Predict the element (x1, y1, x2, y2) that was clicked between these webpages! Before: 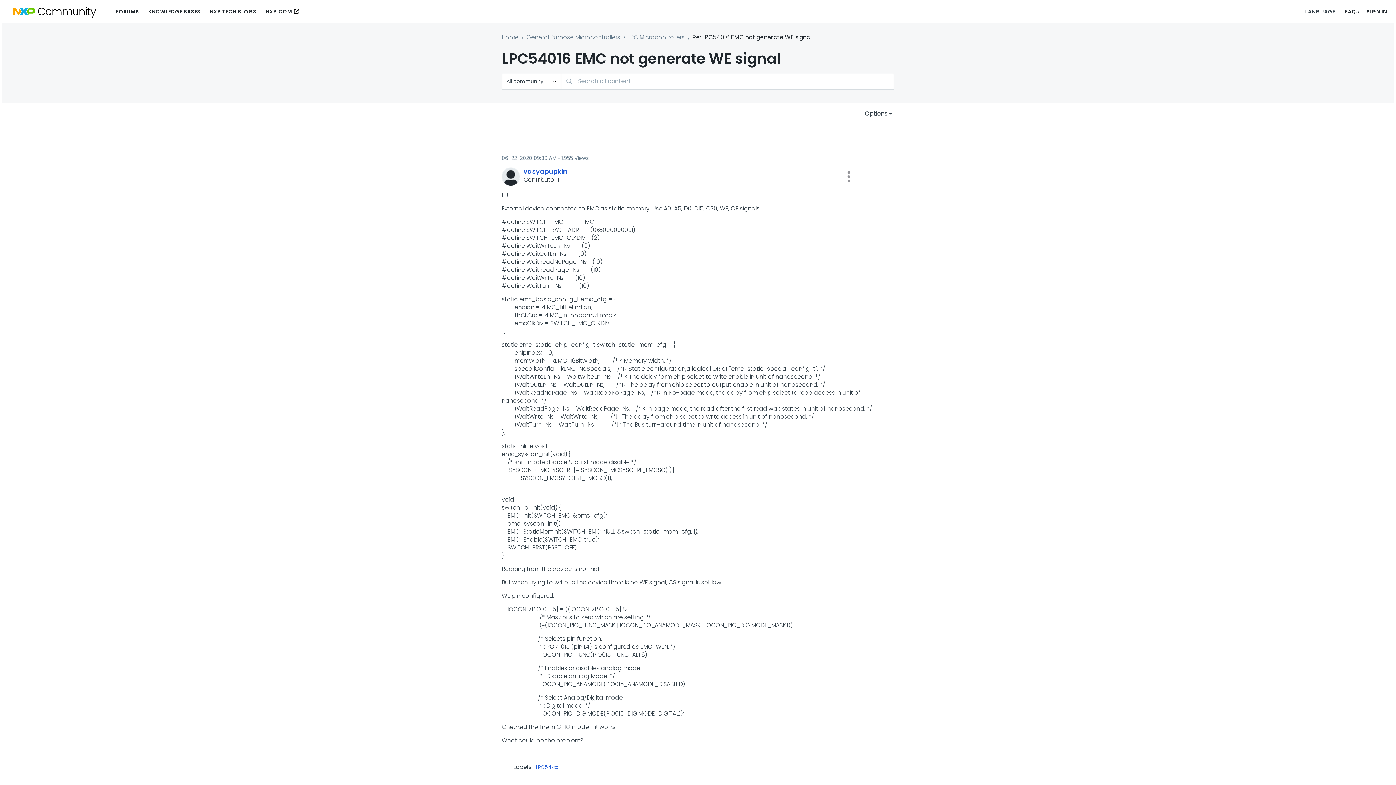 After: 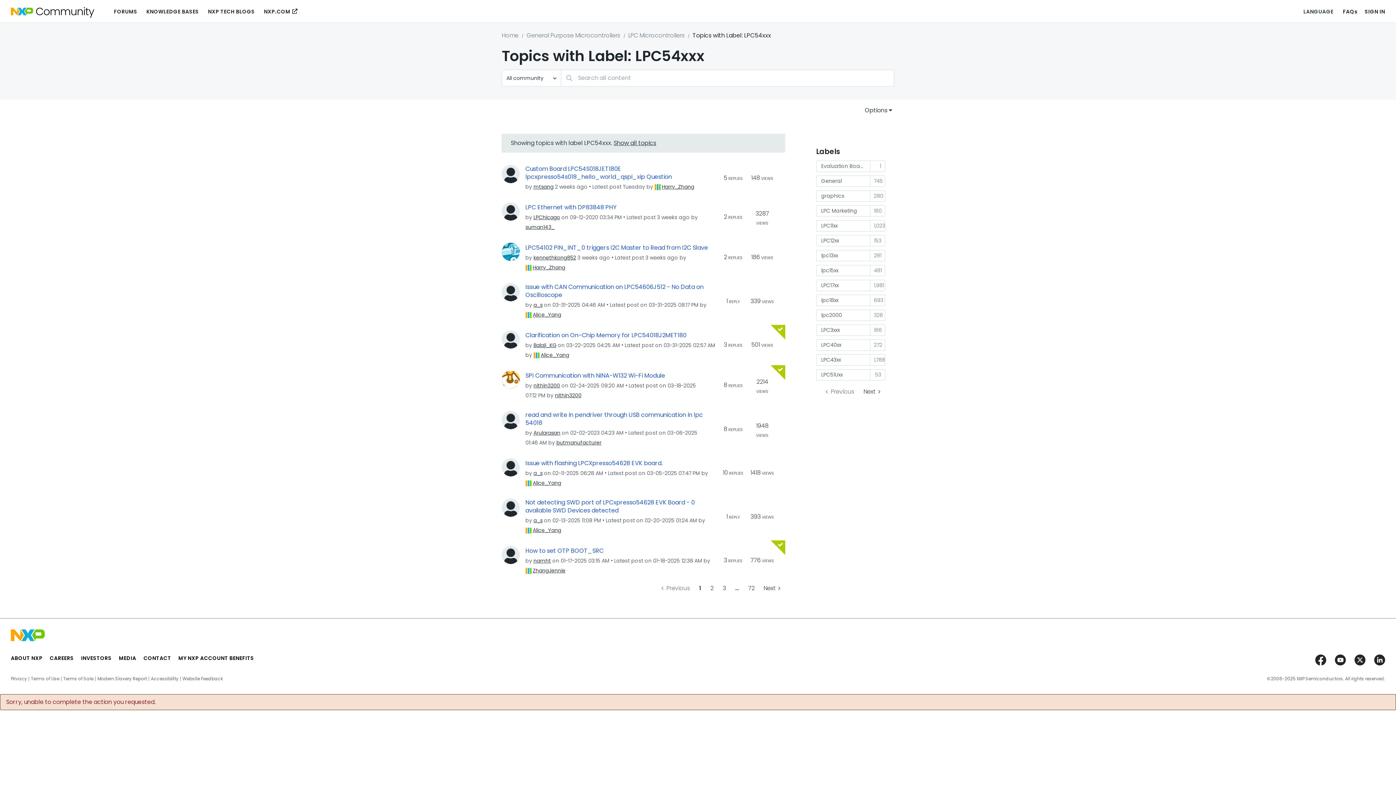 Action: label: LPC54xxx bbox: (536, 764, 560, 770)